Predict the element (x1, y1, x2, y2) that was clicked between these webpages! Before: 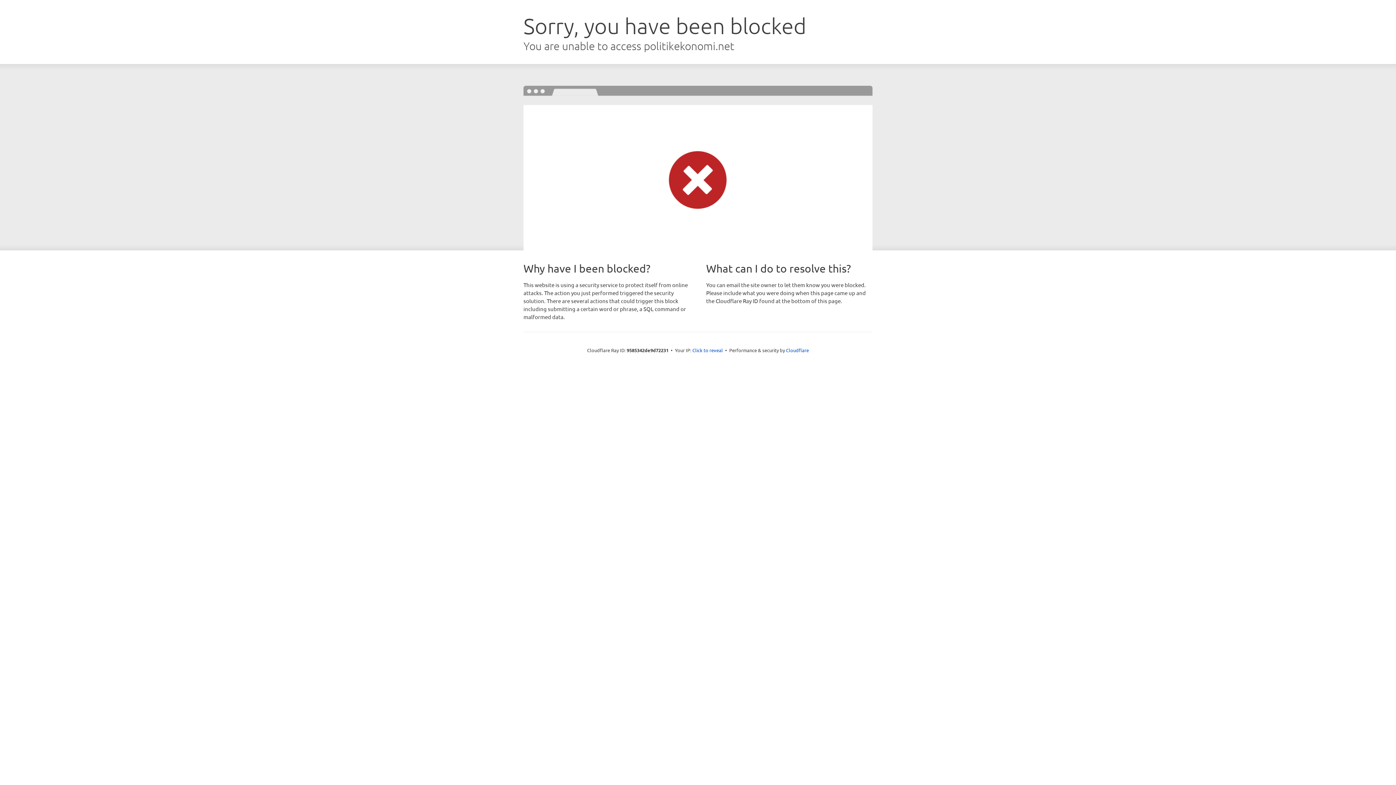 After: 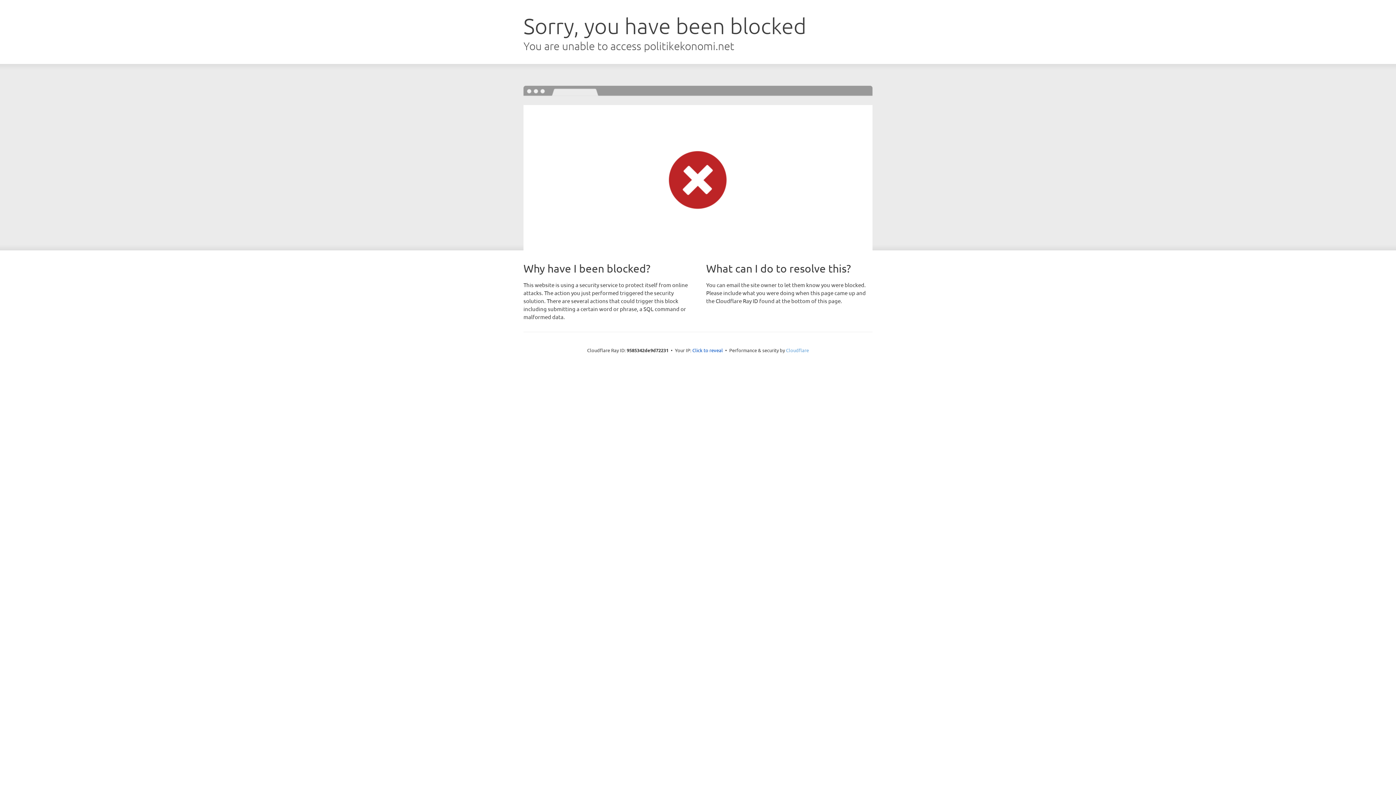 Action: bbox: (786, 347, 809, 353) label: Cloudflare